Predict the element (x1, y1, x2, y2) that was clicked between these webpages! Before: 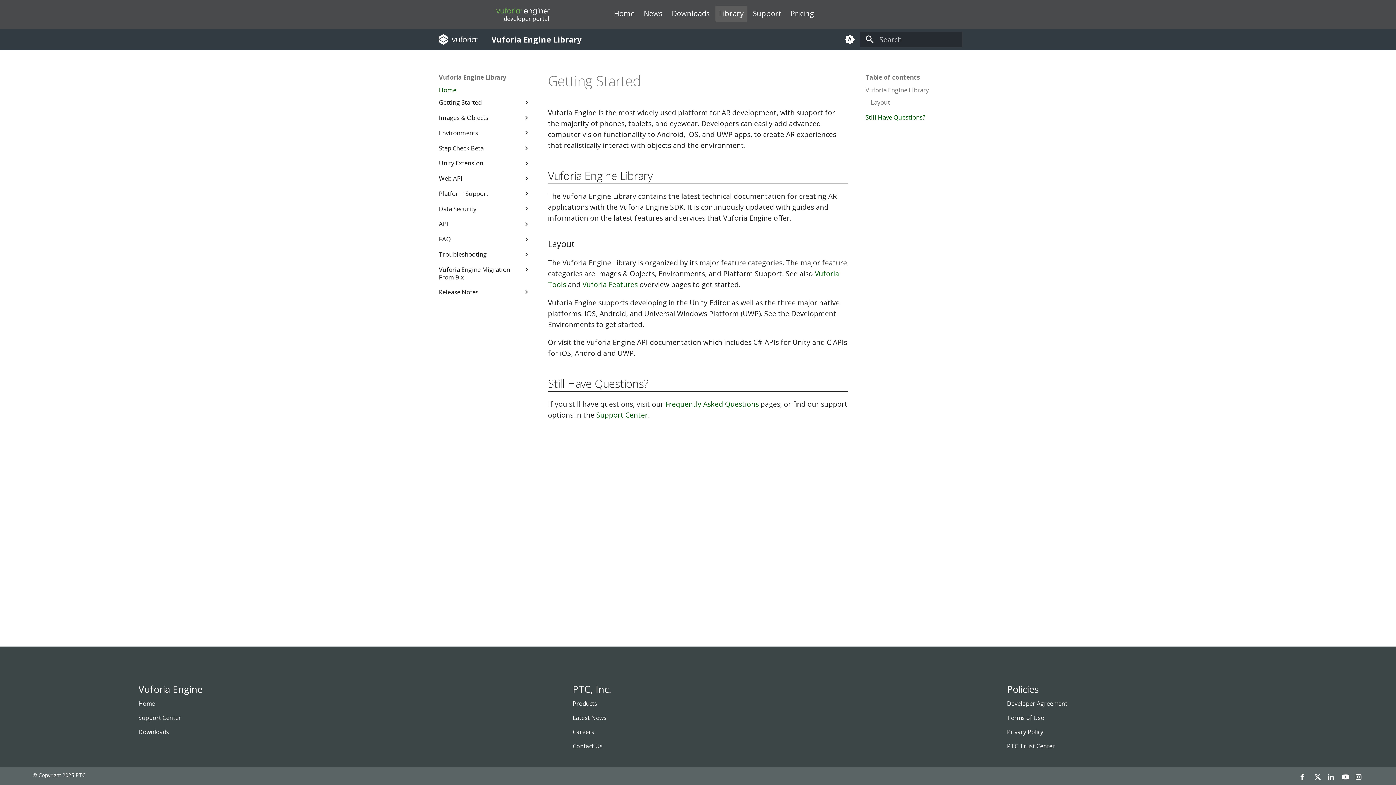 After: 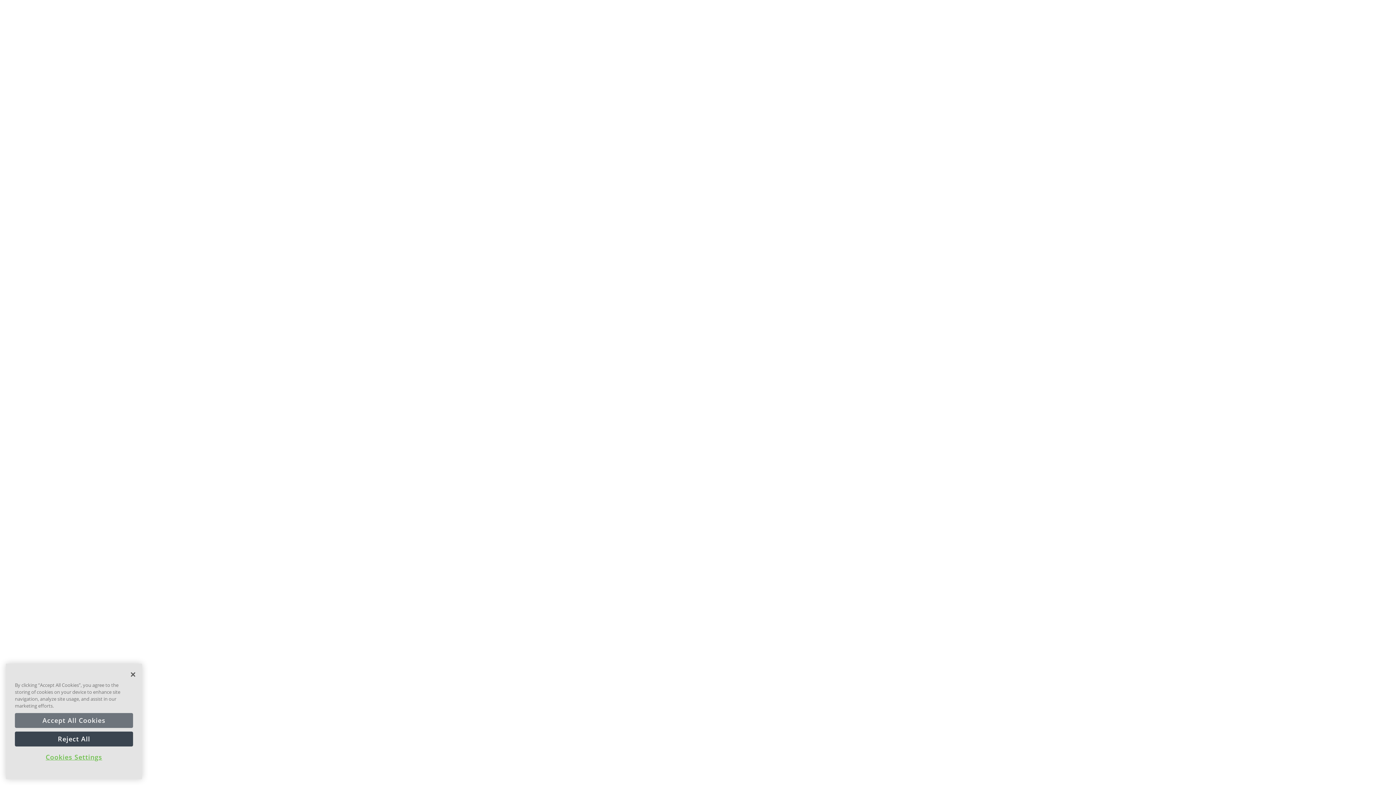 Action: label: Vuforia Engine Library bbox: (435, 30, 481, 48)